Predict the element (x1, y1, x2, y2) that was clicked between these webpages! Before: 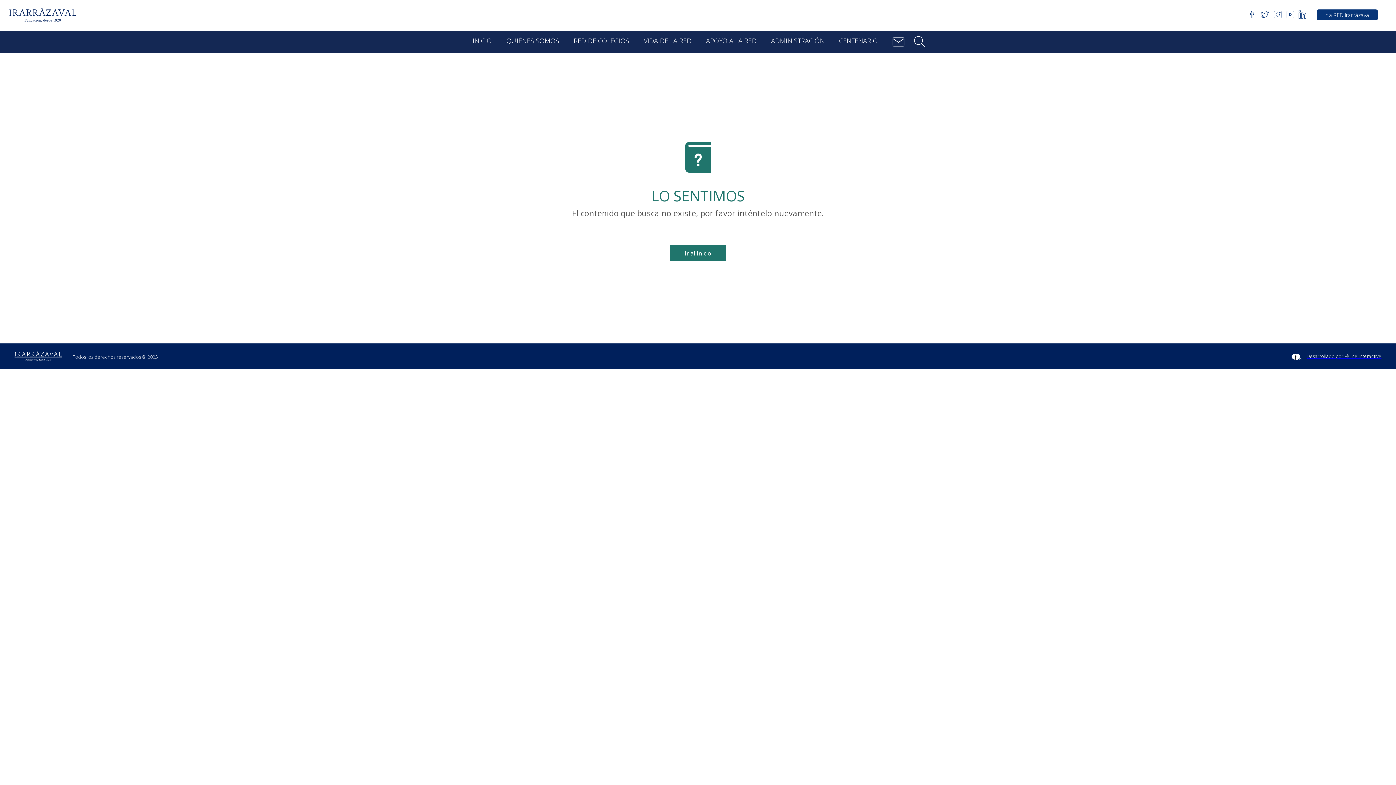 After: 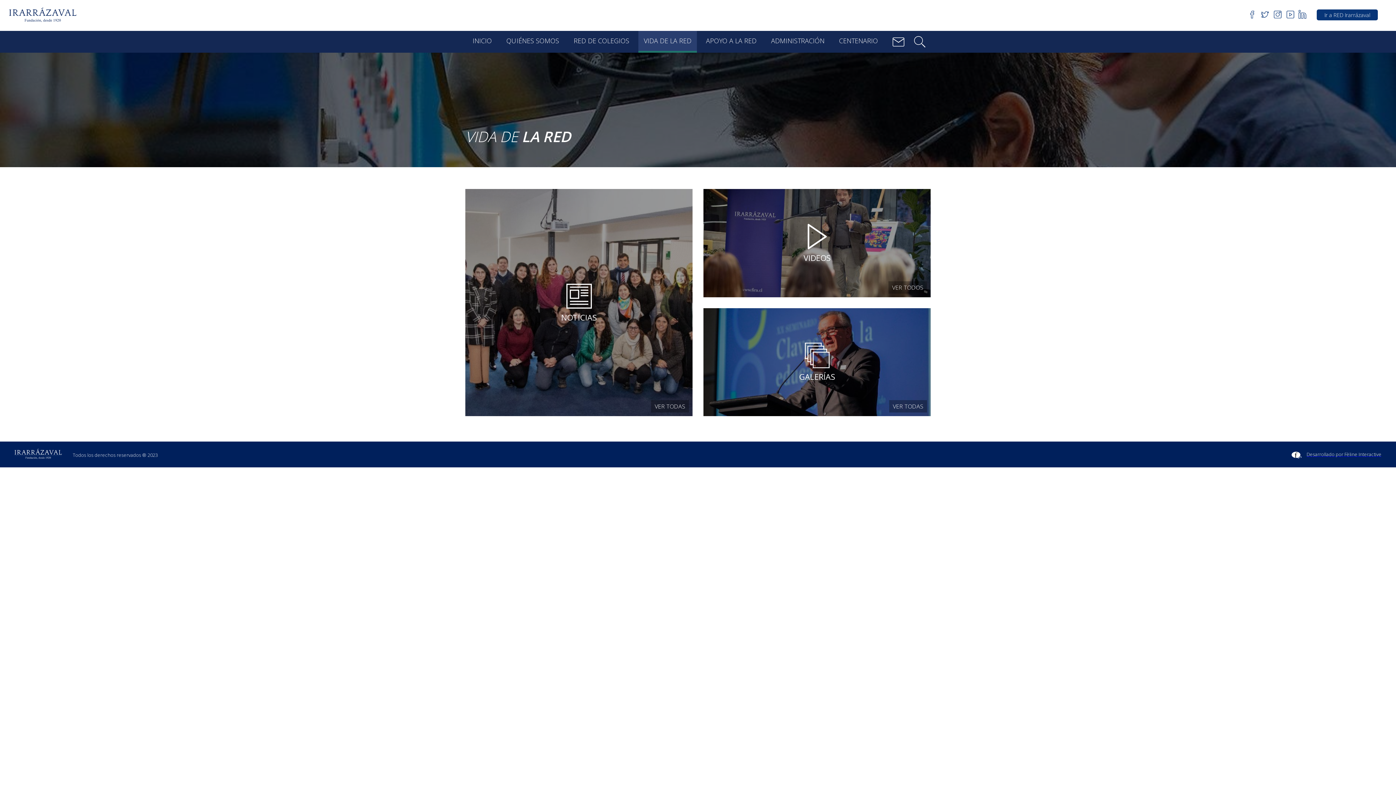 Action: label: Menu Item bbox: (638, 30, 697, 52)